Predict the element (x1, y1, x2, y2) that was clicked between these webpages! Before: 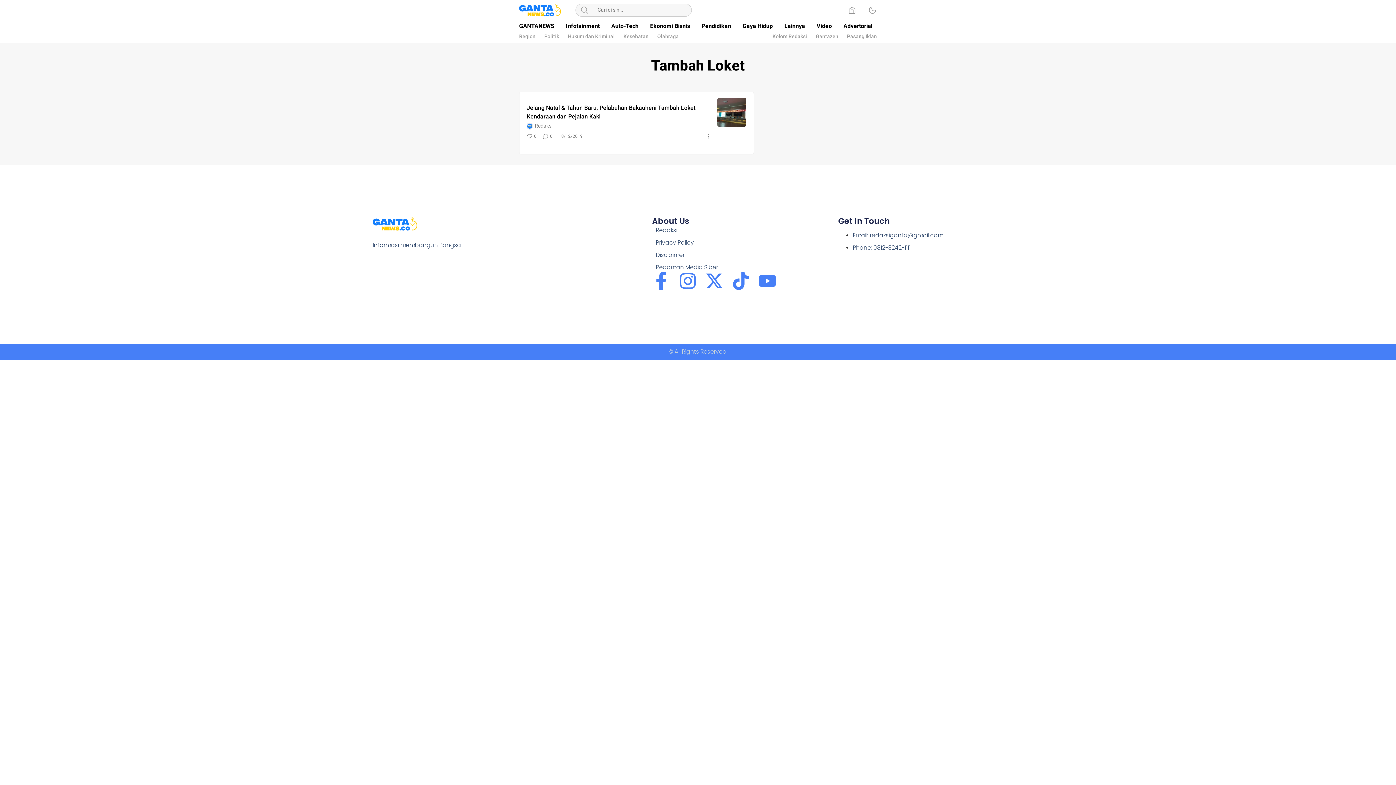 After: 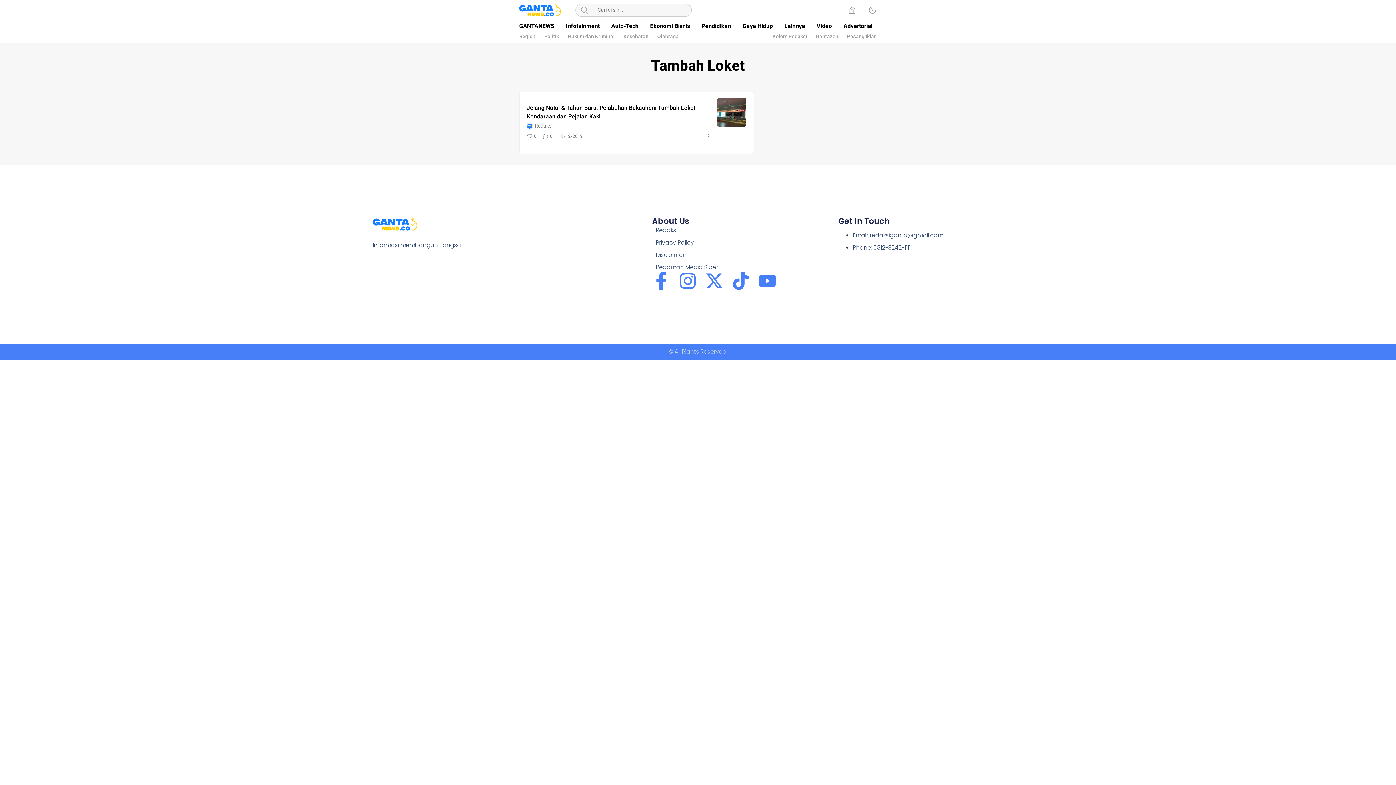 Action: bbox: (852, 231, 943, 239) label: Email: redaksiganta@gmail.com